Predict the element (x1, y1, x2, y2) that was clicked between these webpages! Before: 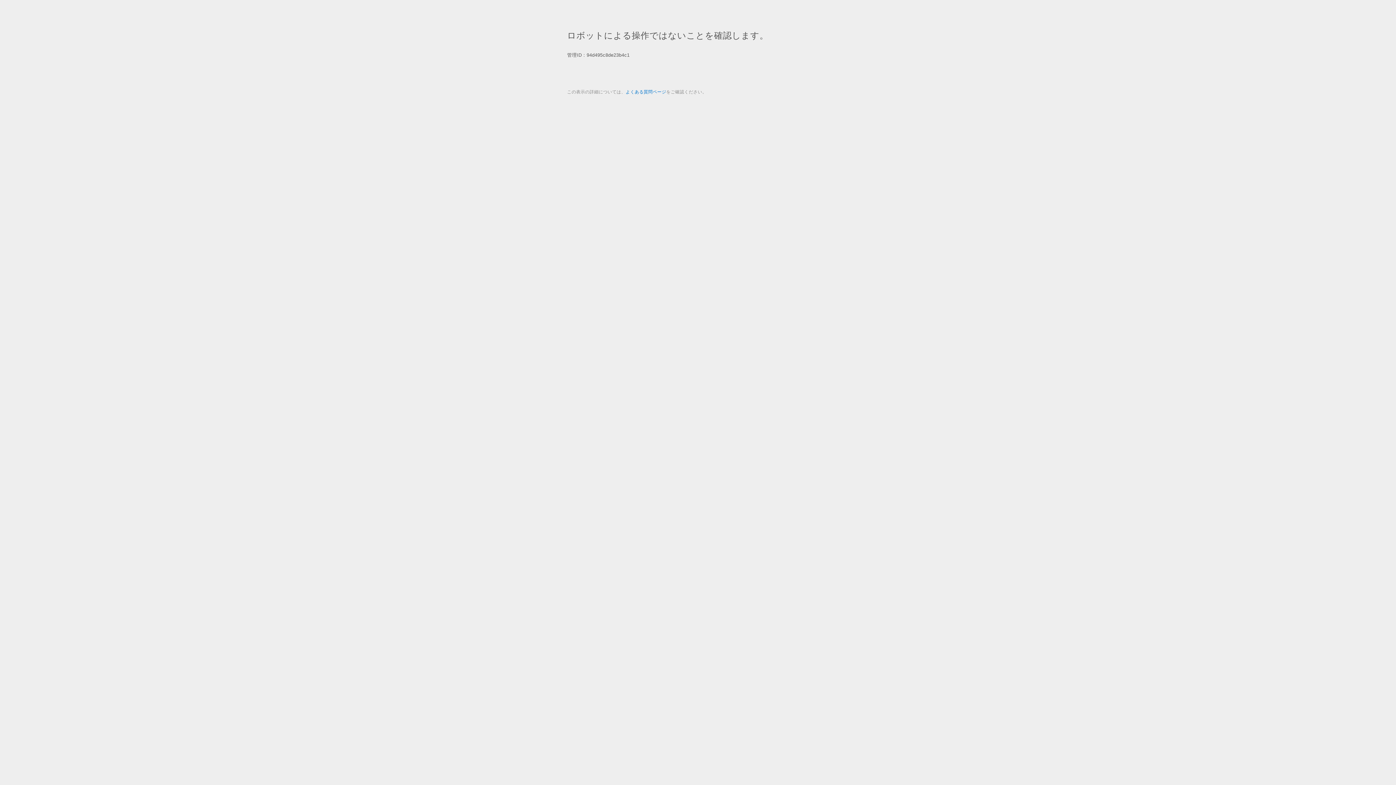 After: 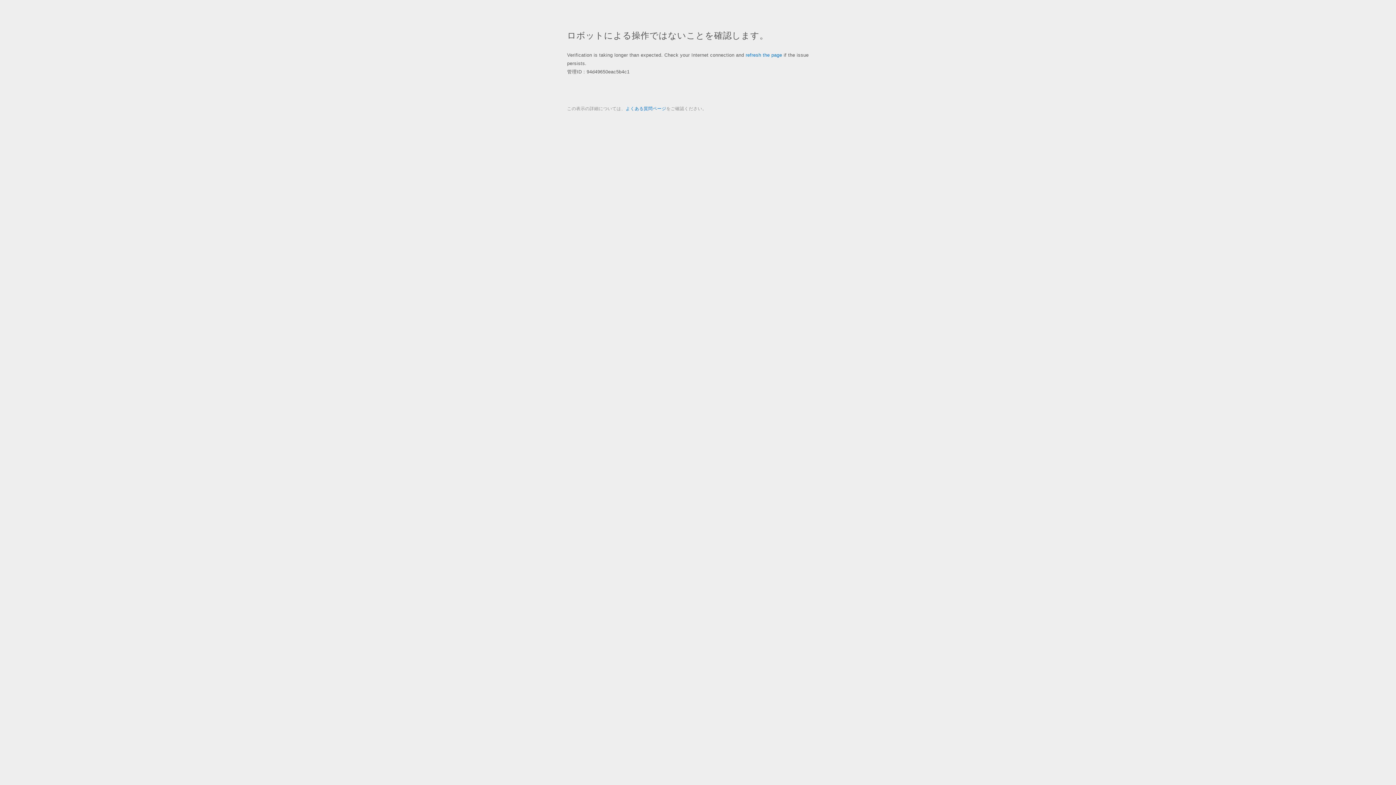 Action: label: よくある質問ページ bbox: (625, 89, 666, 94)